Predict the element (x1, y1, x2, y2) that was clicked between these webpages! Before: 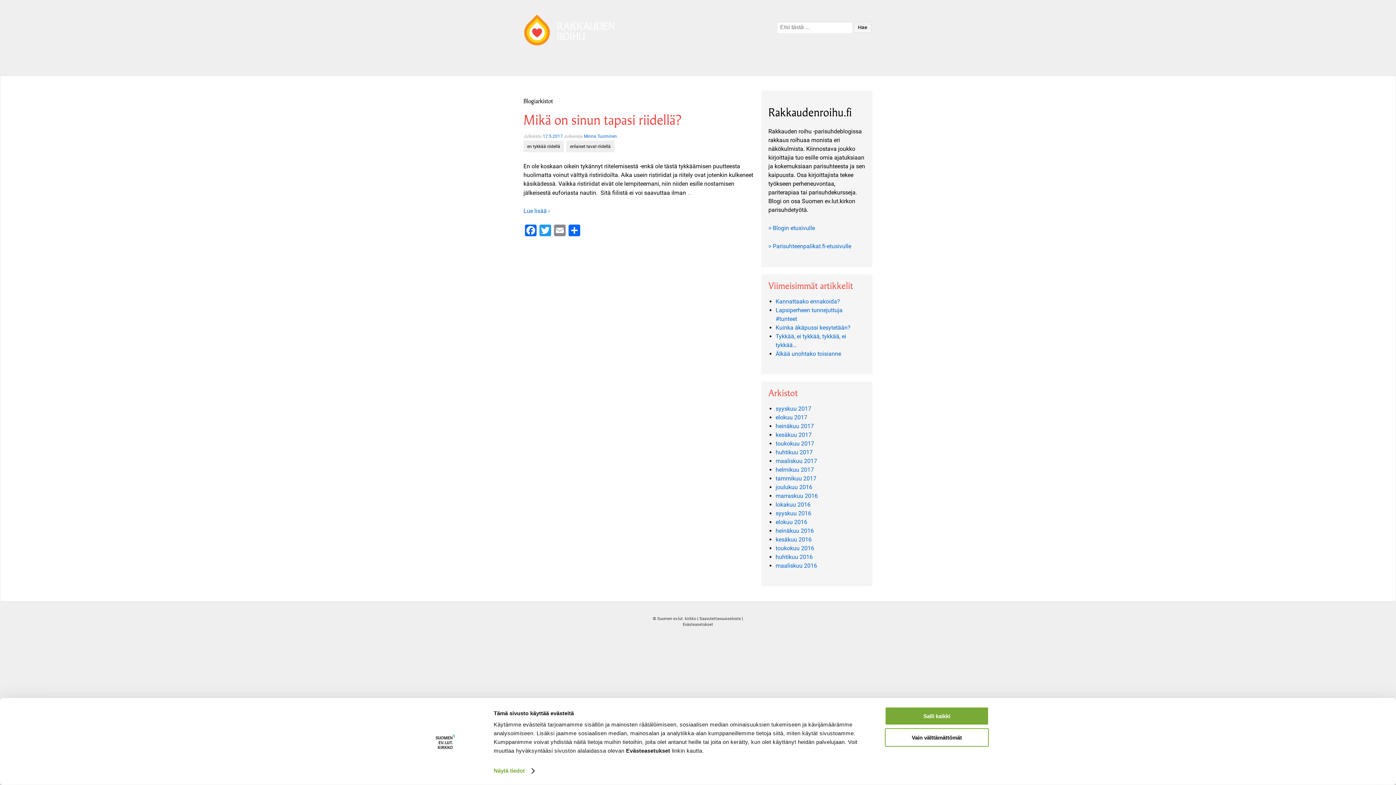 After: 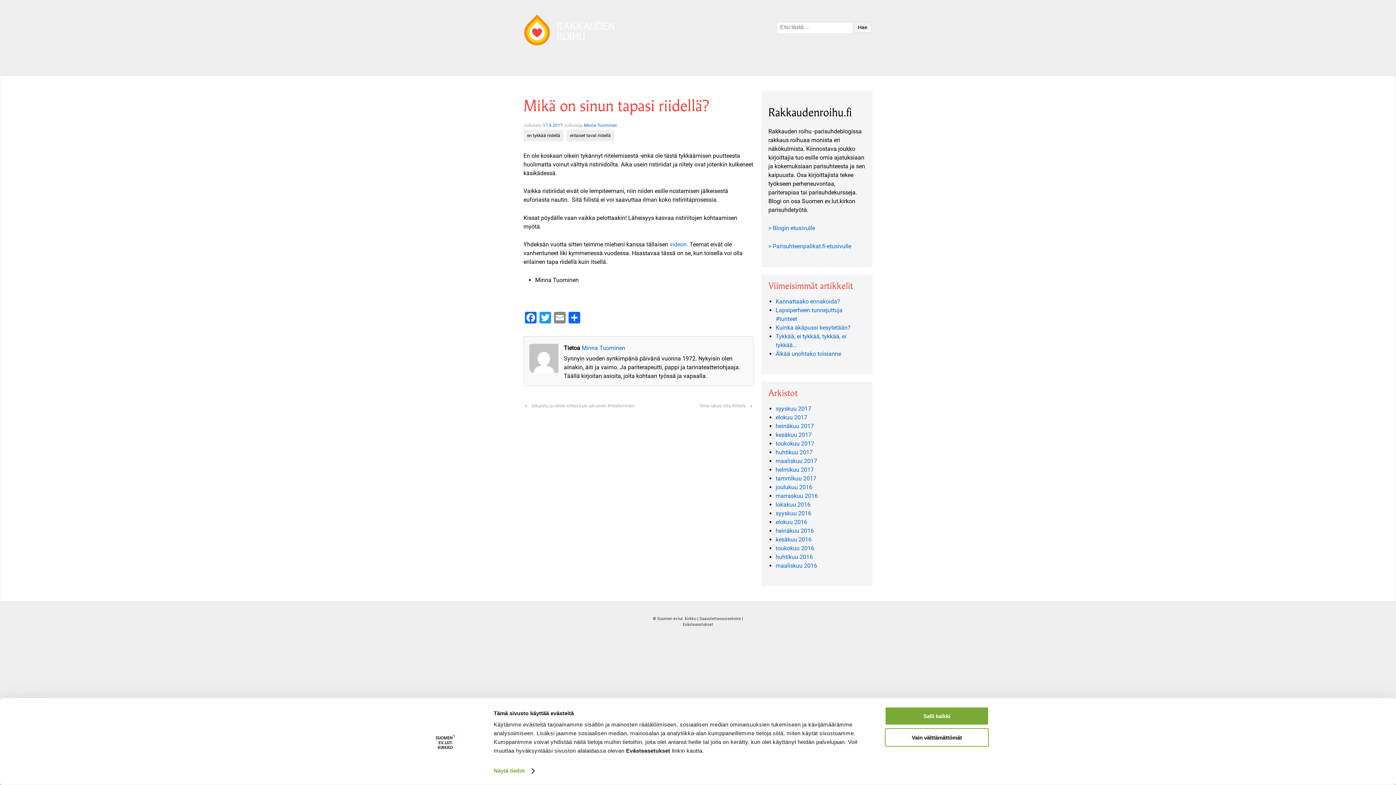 Action: label: Lue lisää › bbox: (523, 207, 550, 214)